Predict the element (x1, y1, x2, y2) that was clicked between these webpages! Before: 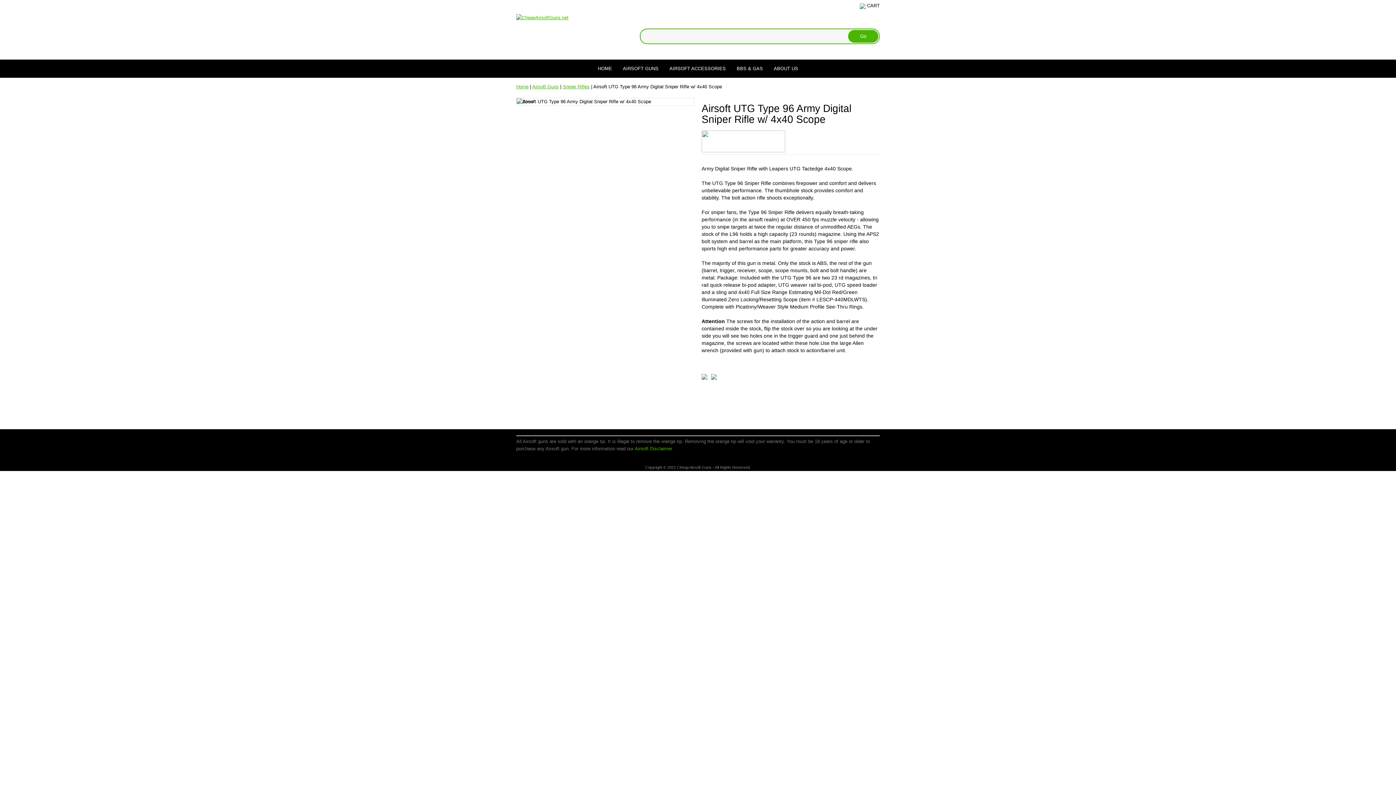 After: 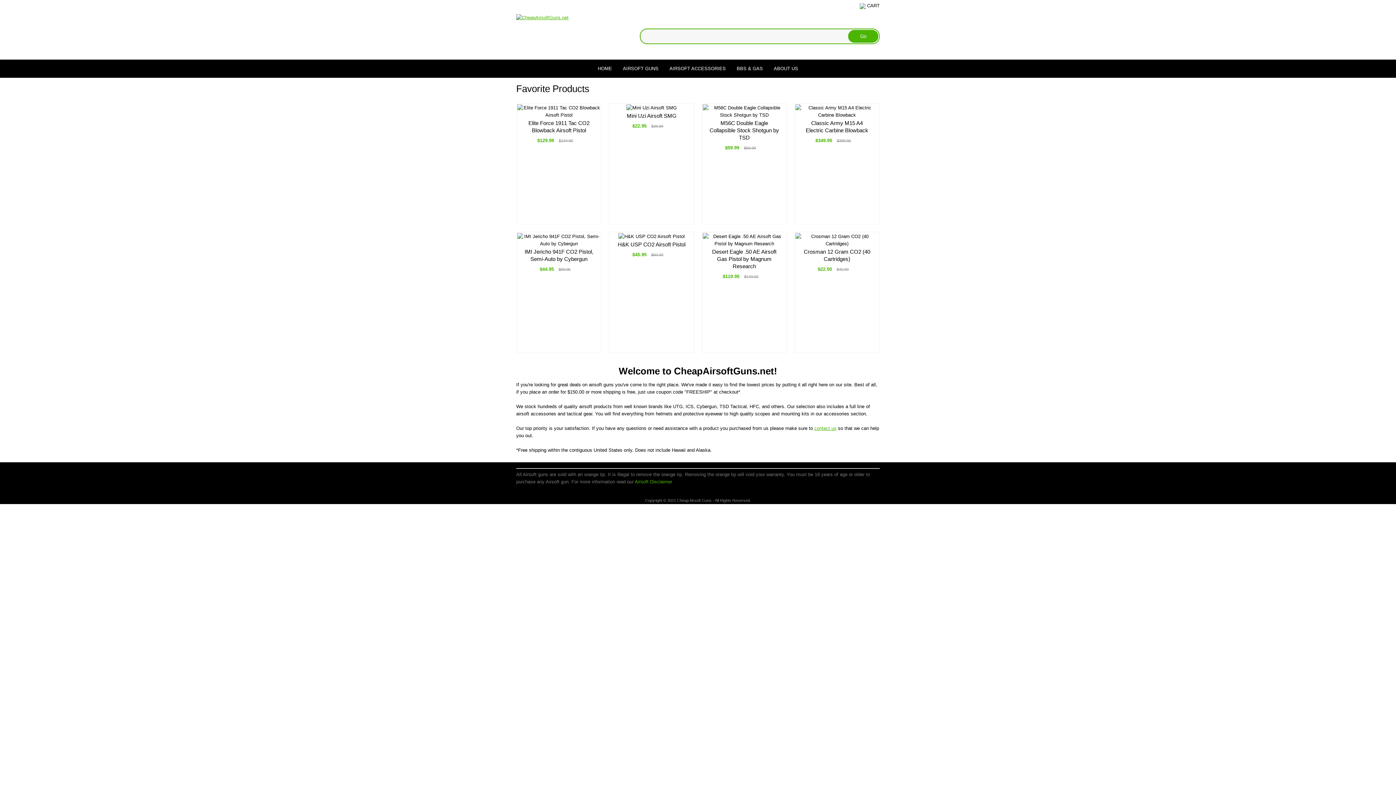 Action: bbox: (516, 14, 568, 20)